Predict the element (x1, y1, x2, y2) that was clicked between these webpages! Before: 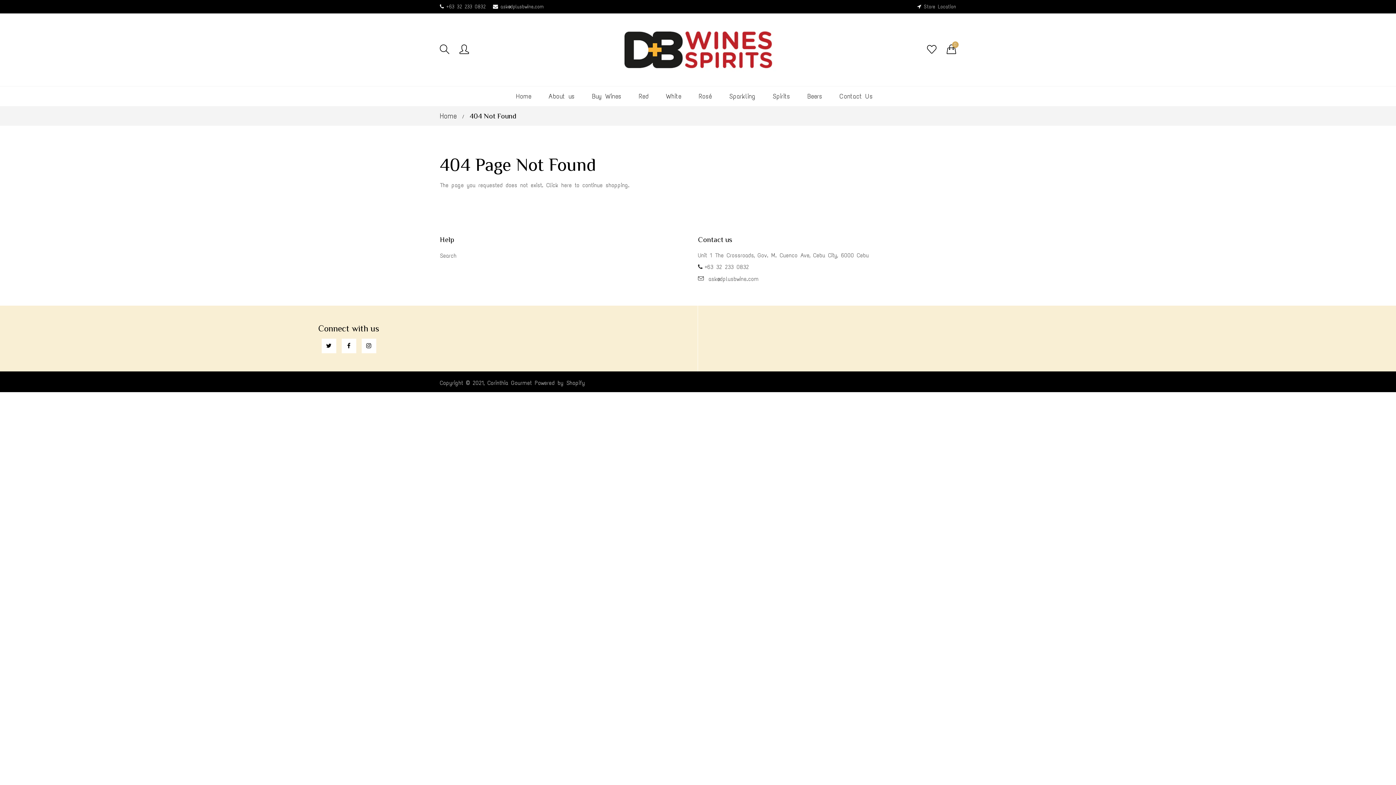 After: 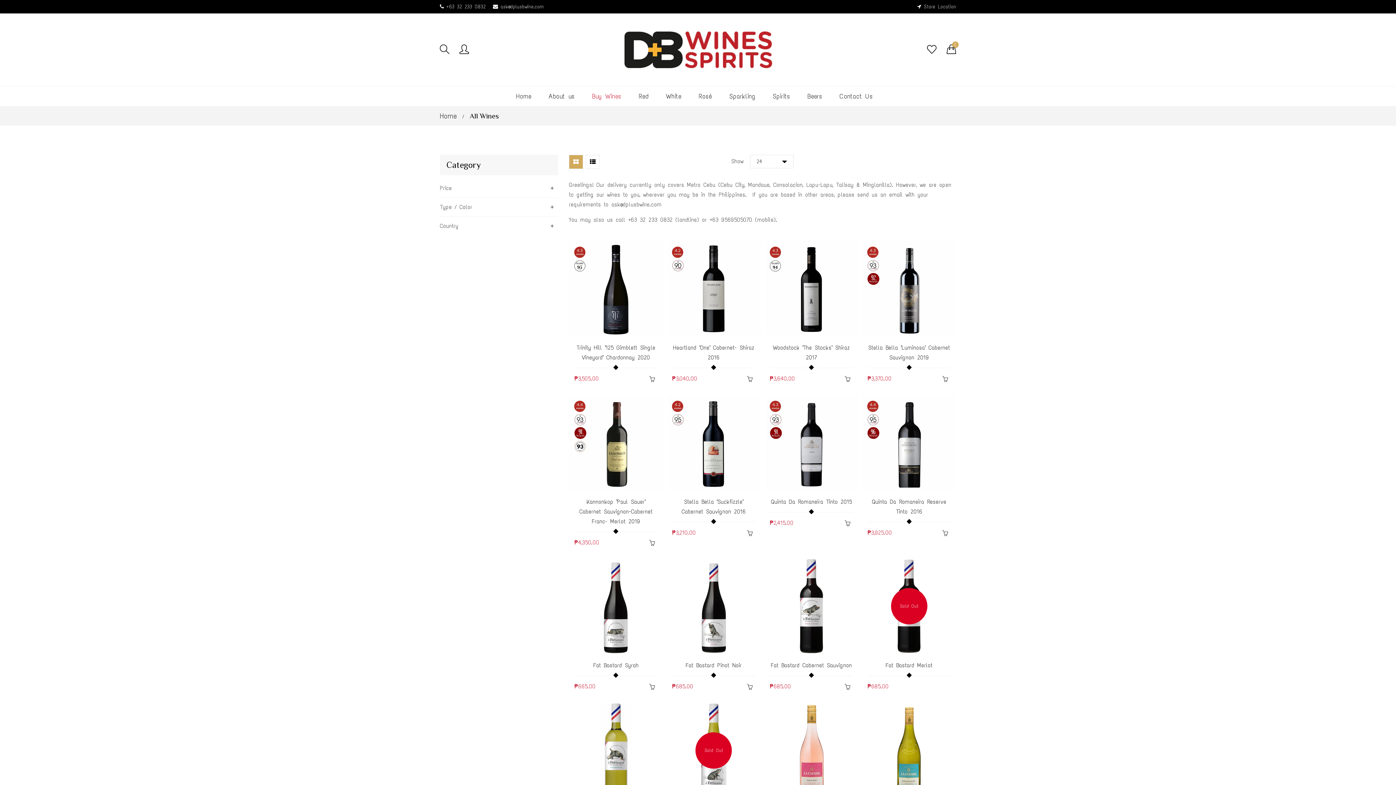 Action: label: Buy Wines bbox: (584, 86, 628, 106)